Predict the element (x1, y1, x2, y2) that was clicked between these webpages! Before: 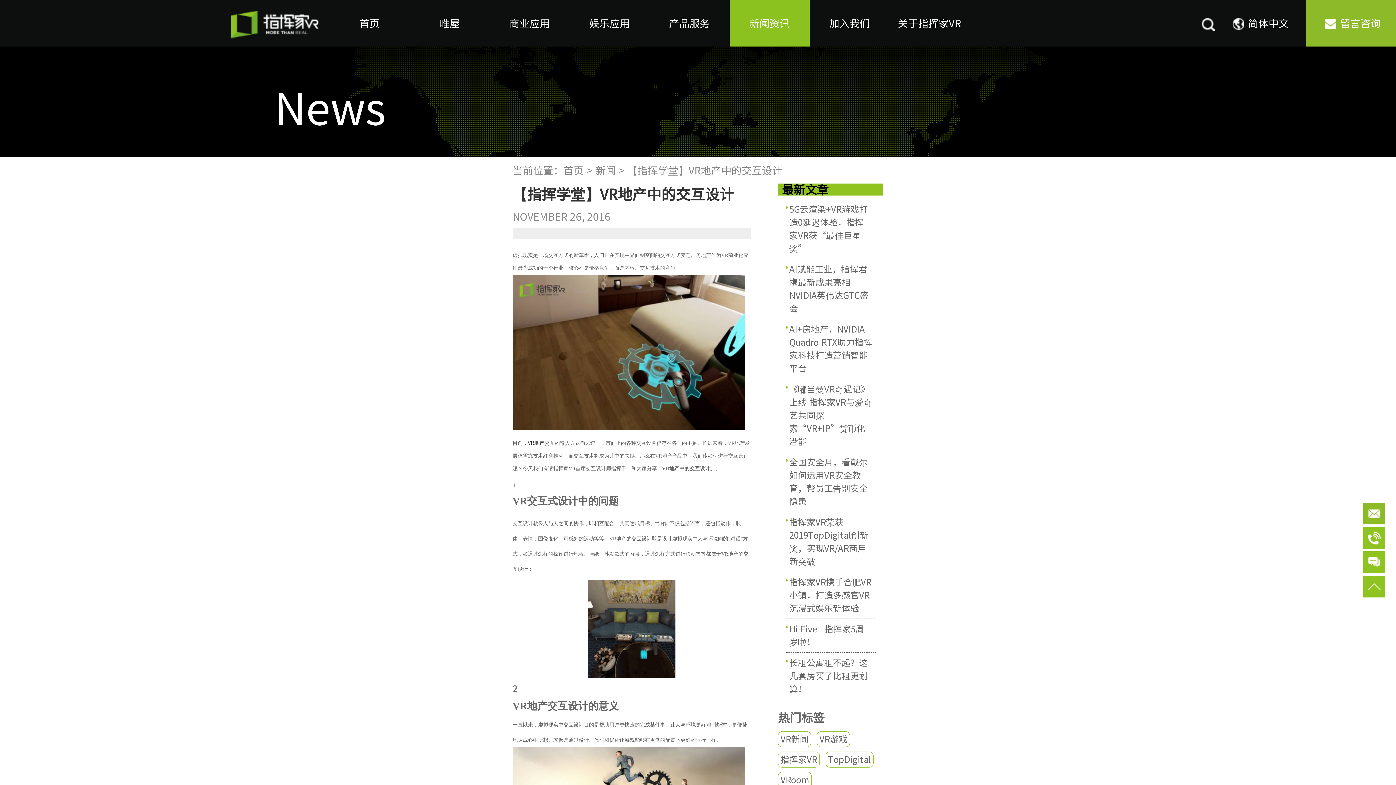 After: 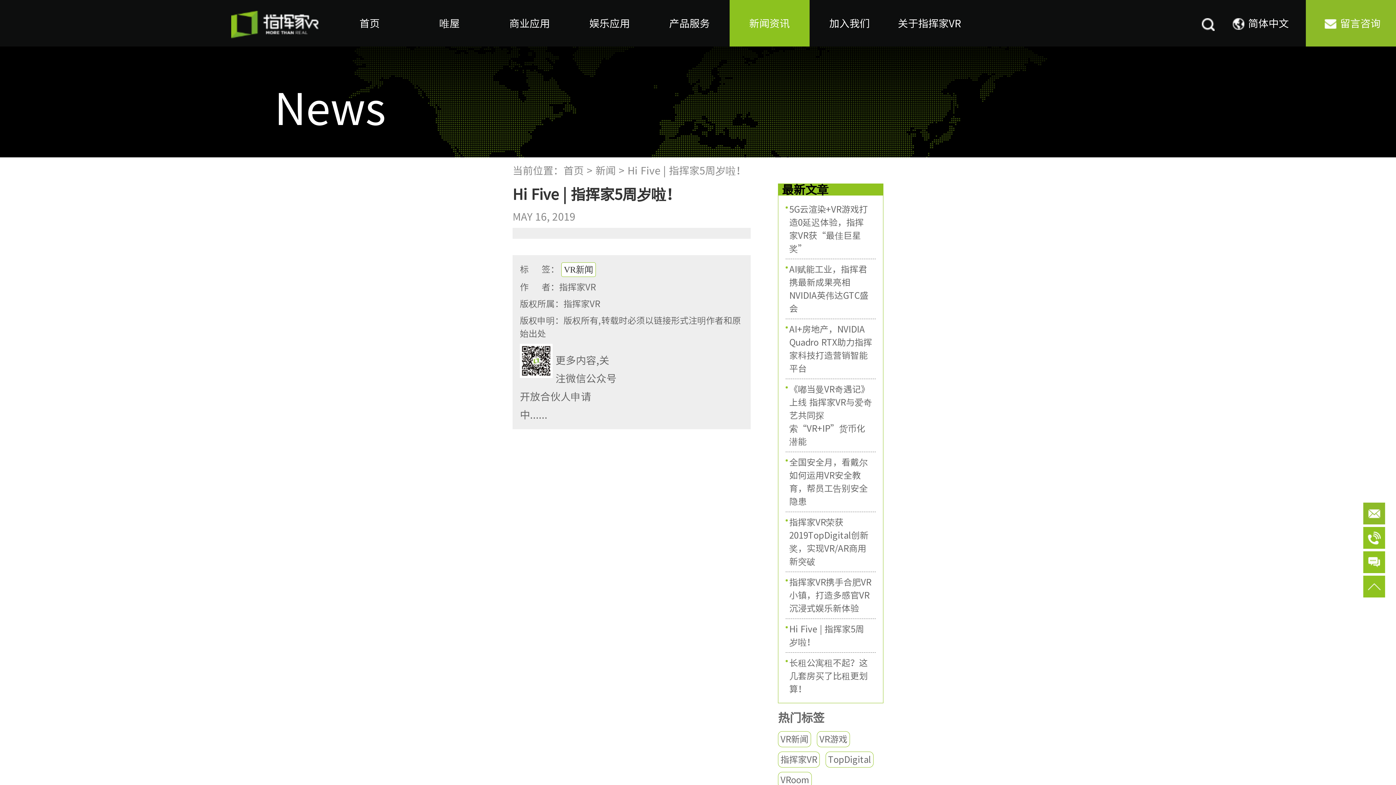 Action: label: Hi Five | 指挥家5周岁啦！ bbox: (785, 619, 876, 653)